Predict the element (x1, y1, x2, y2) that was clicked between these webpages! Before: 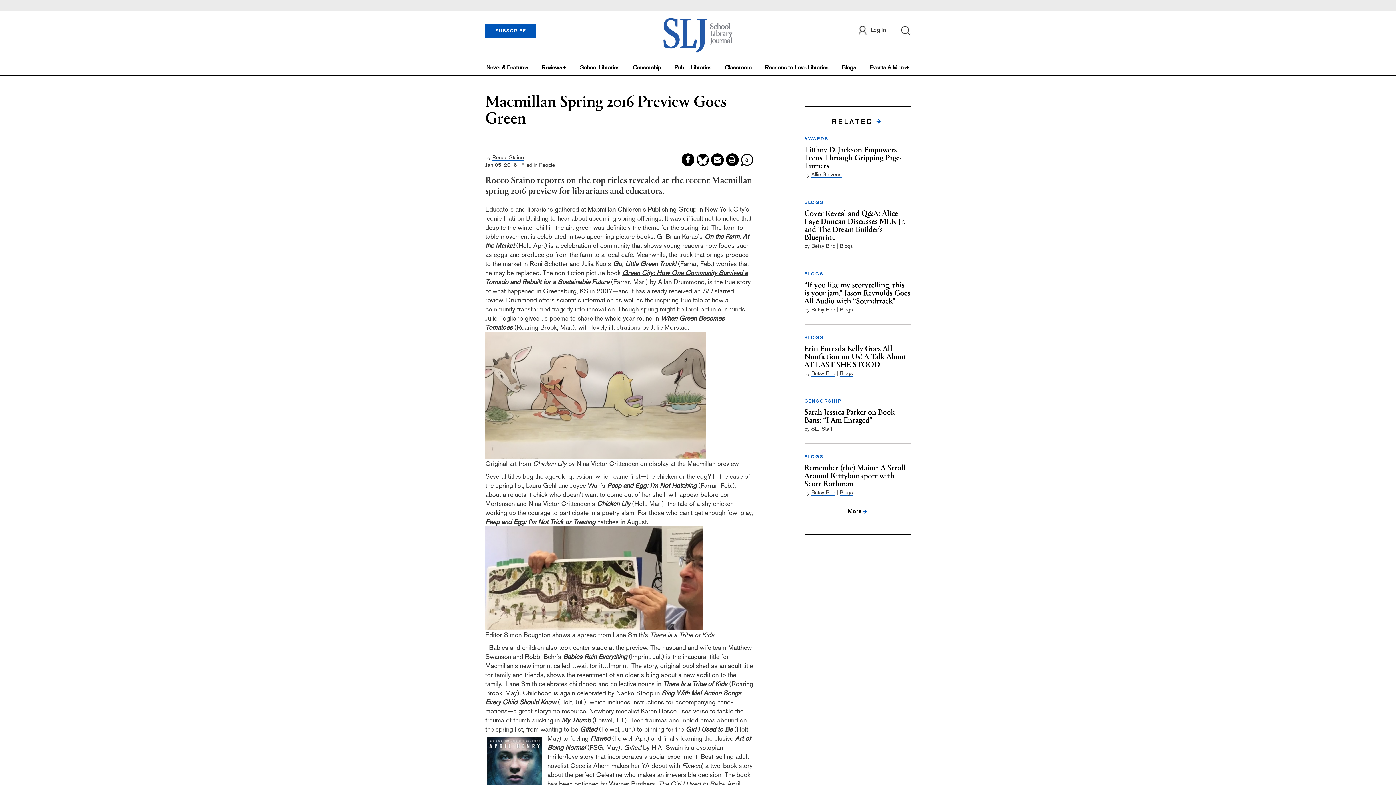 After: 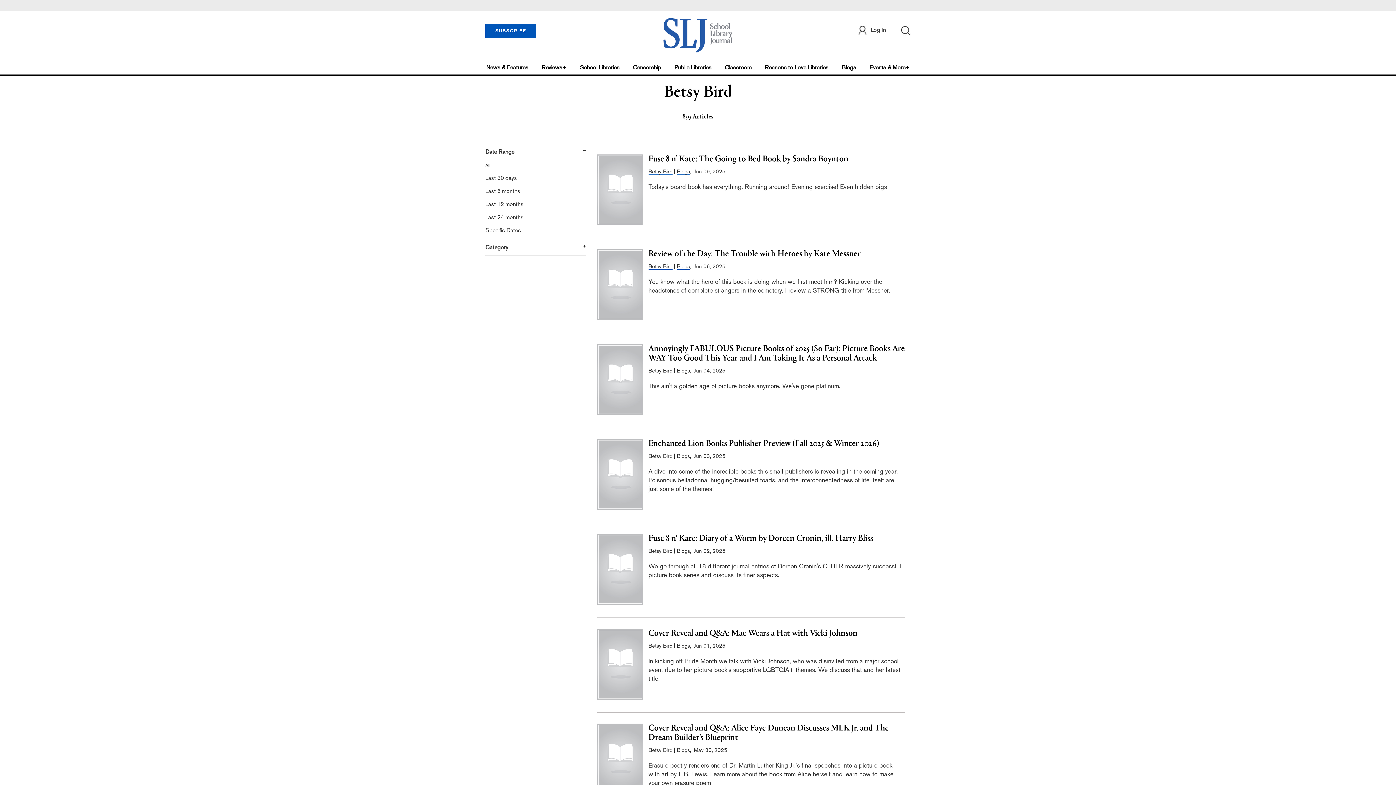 Action: bbox: (811, 242, 835, 249) label: Betsy Bird